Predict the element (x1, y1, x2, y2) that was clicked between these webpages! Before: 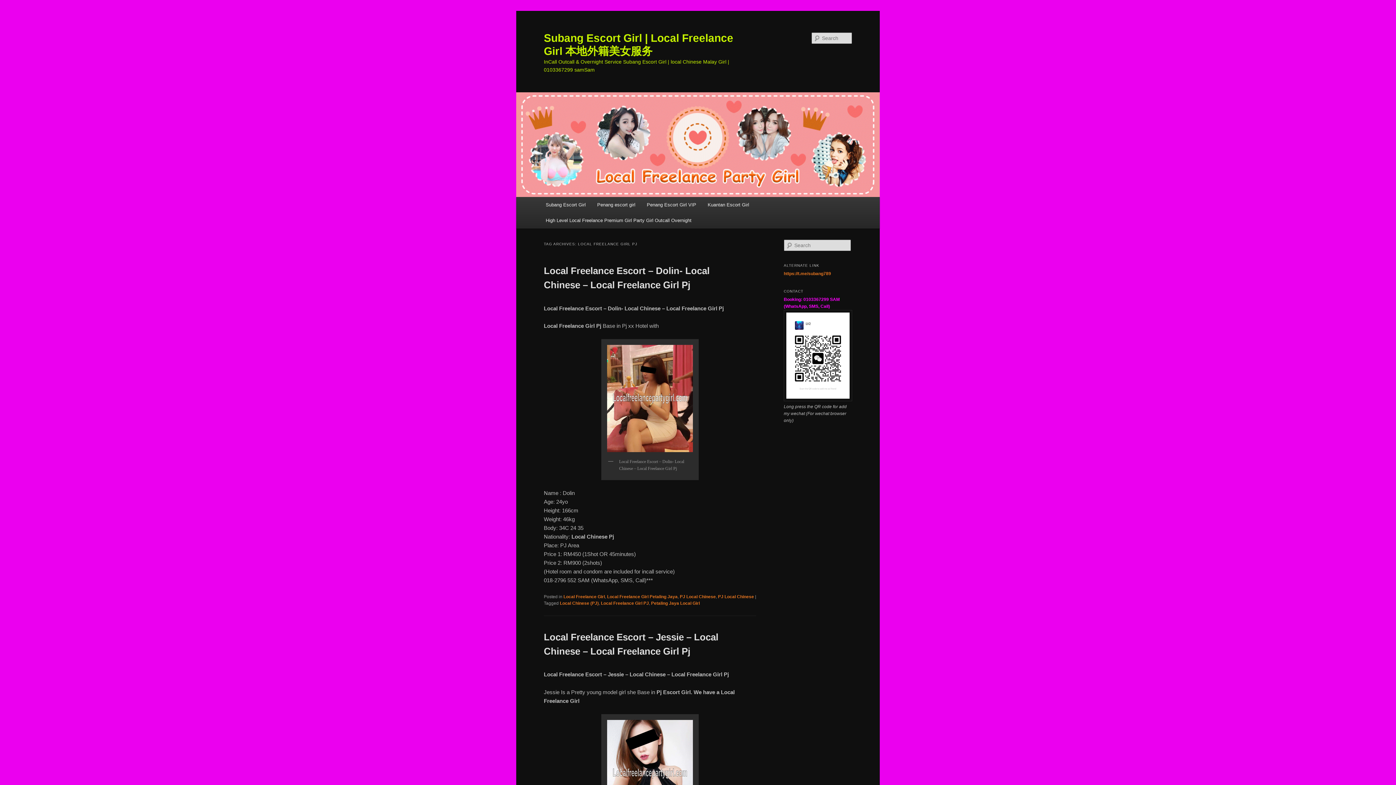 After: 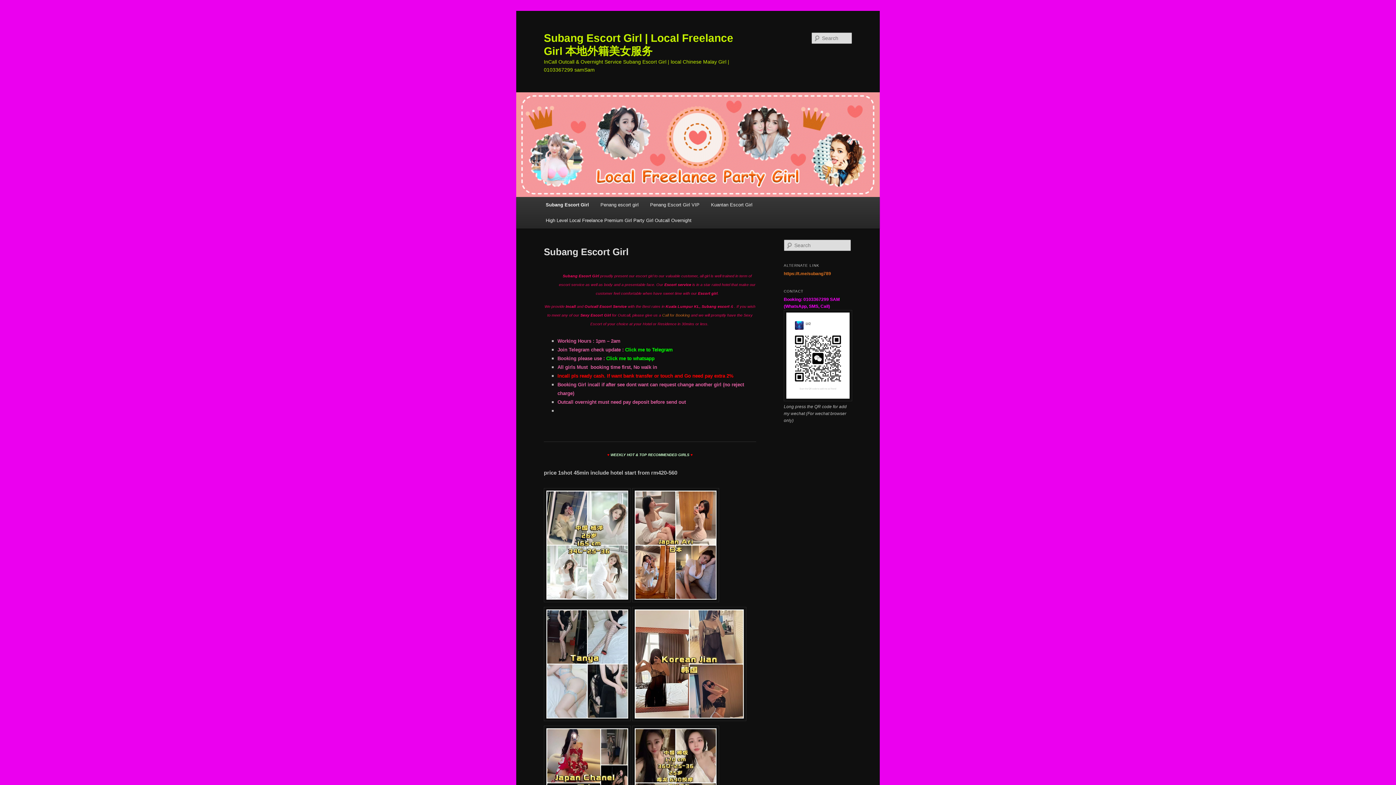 Action: bbox: (516, 92, 880, 197)